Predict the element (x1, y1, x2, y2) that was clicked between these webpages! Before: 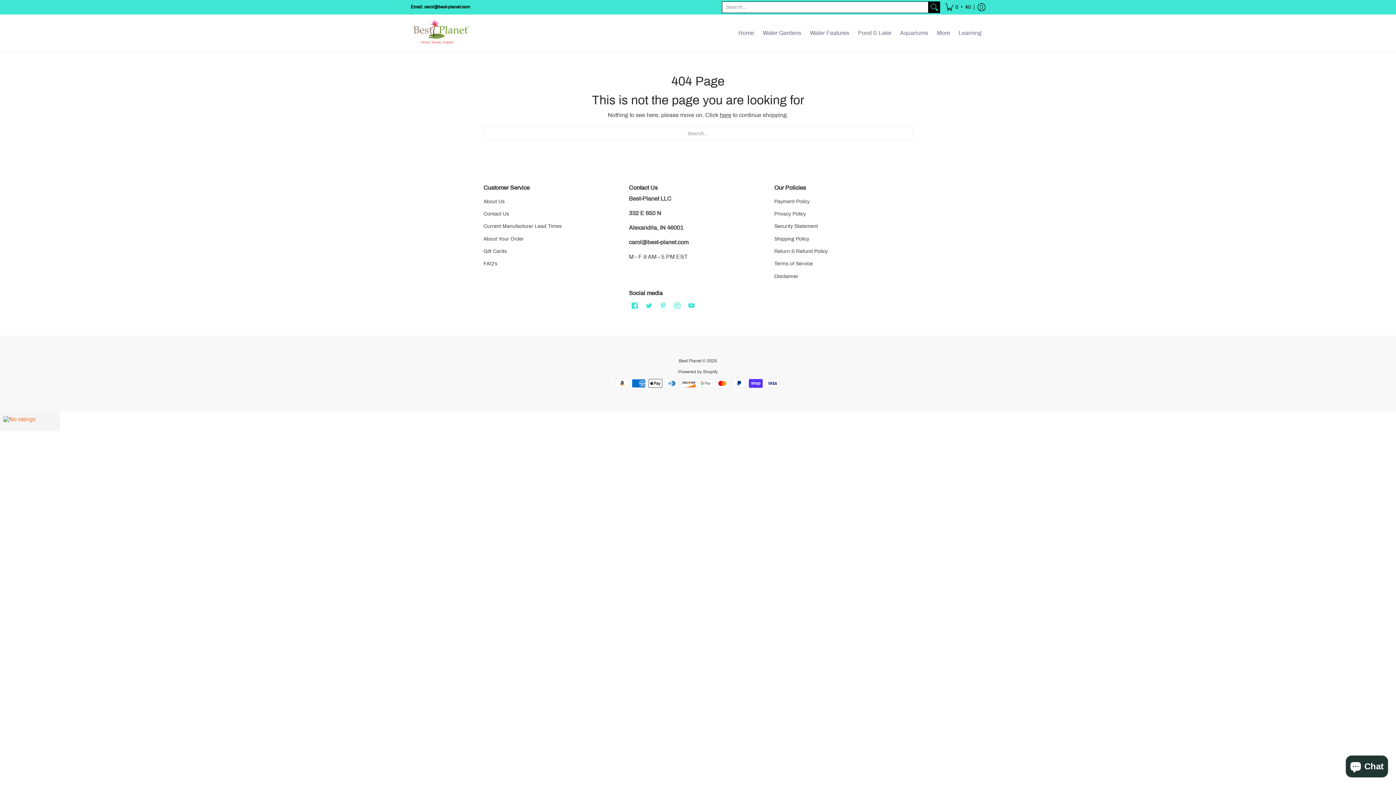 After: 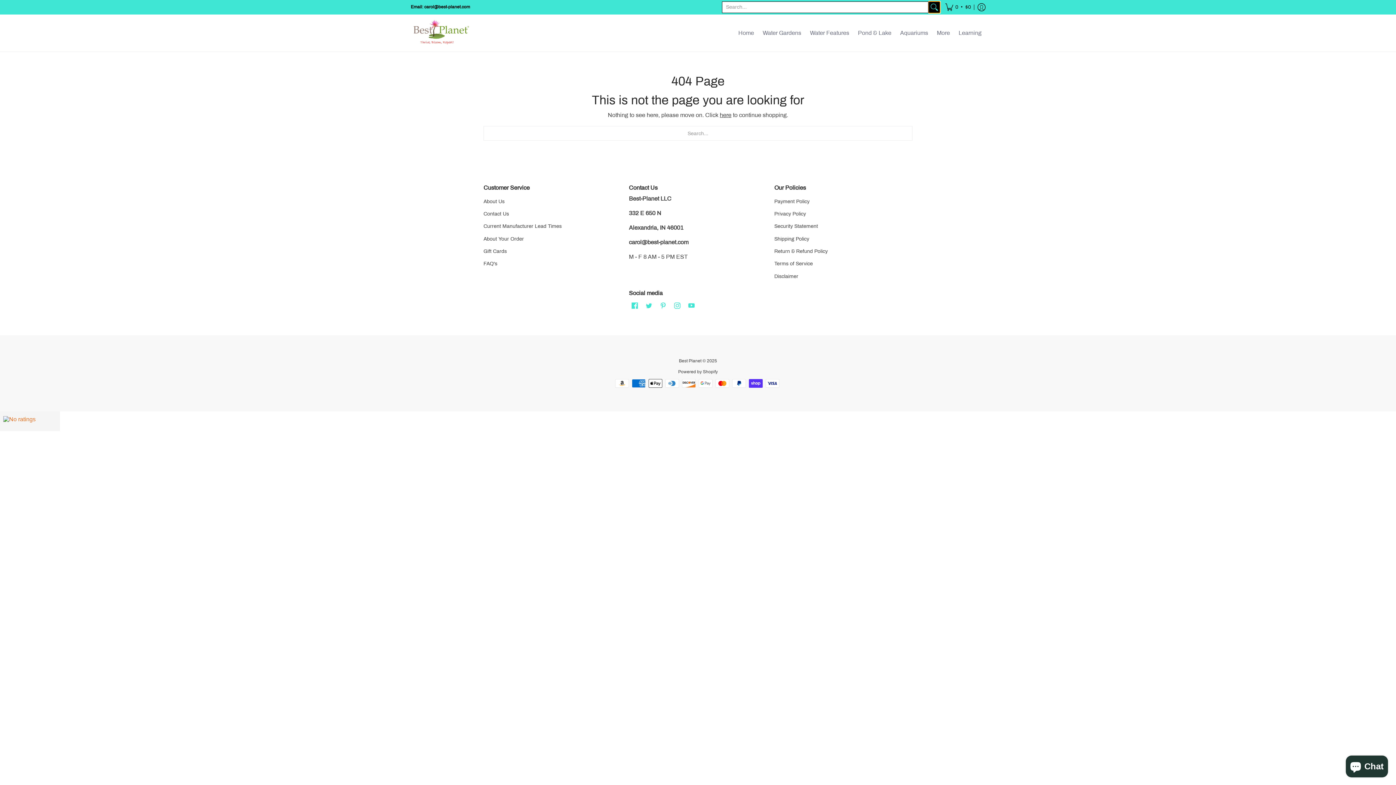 Action: label: Search bbox: (928, 1, 940, 13)